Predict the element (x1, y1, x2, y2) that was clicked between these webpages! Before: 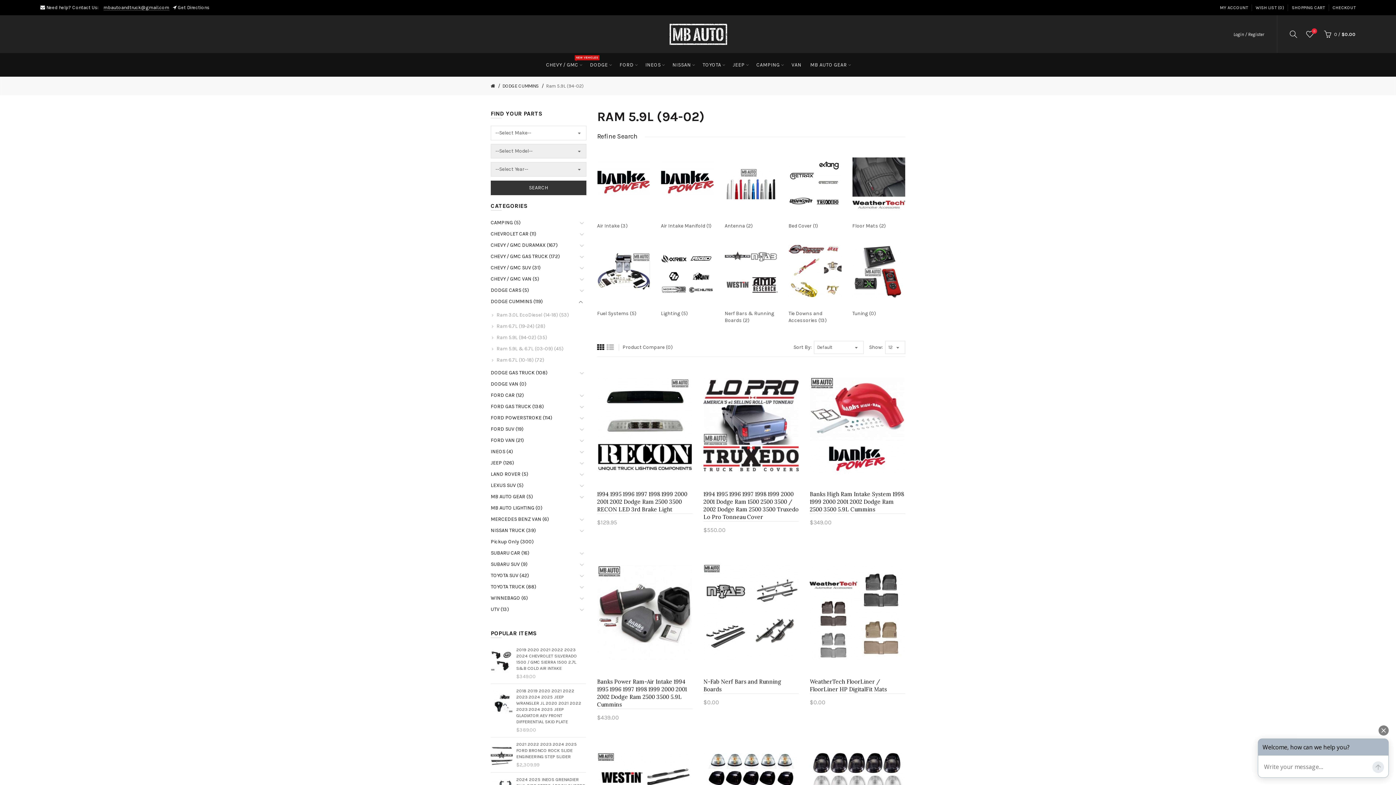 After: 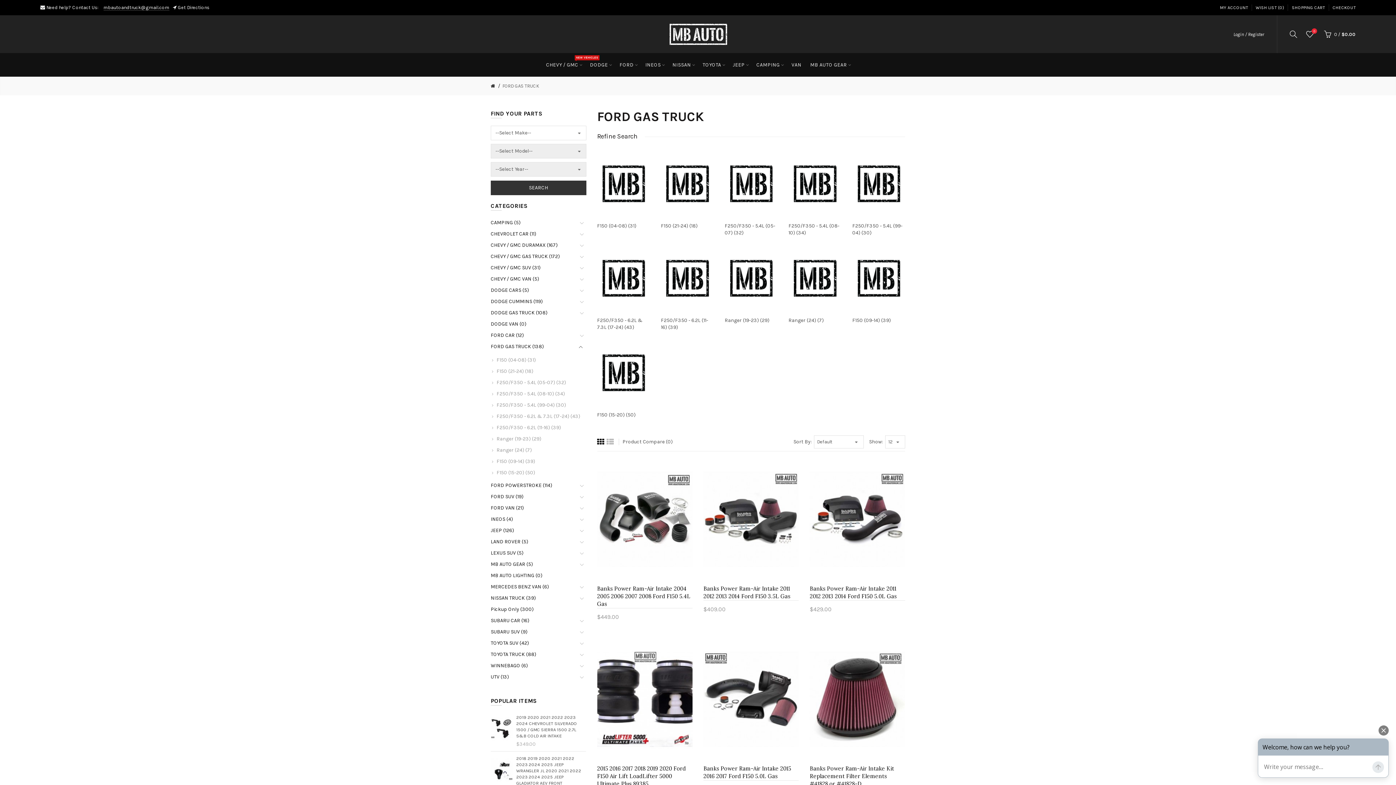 Action: bbox: (490, 403, 544, 409) label: FORD GAS TRUCK (138)